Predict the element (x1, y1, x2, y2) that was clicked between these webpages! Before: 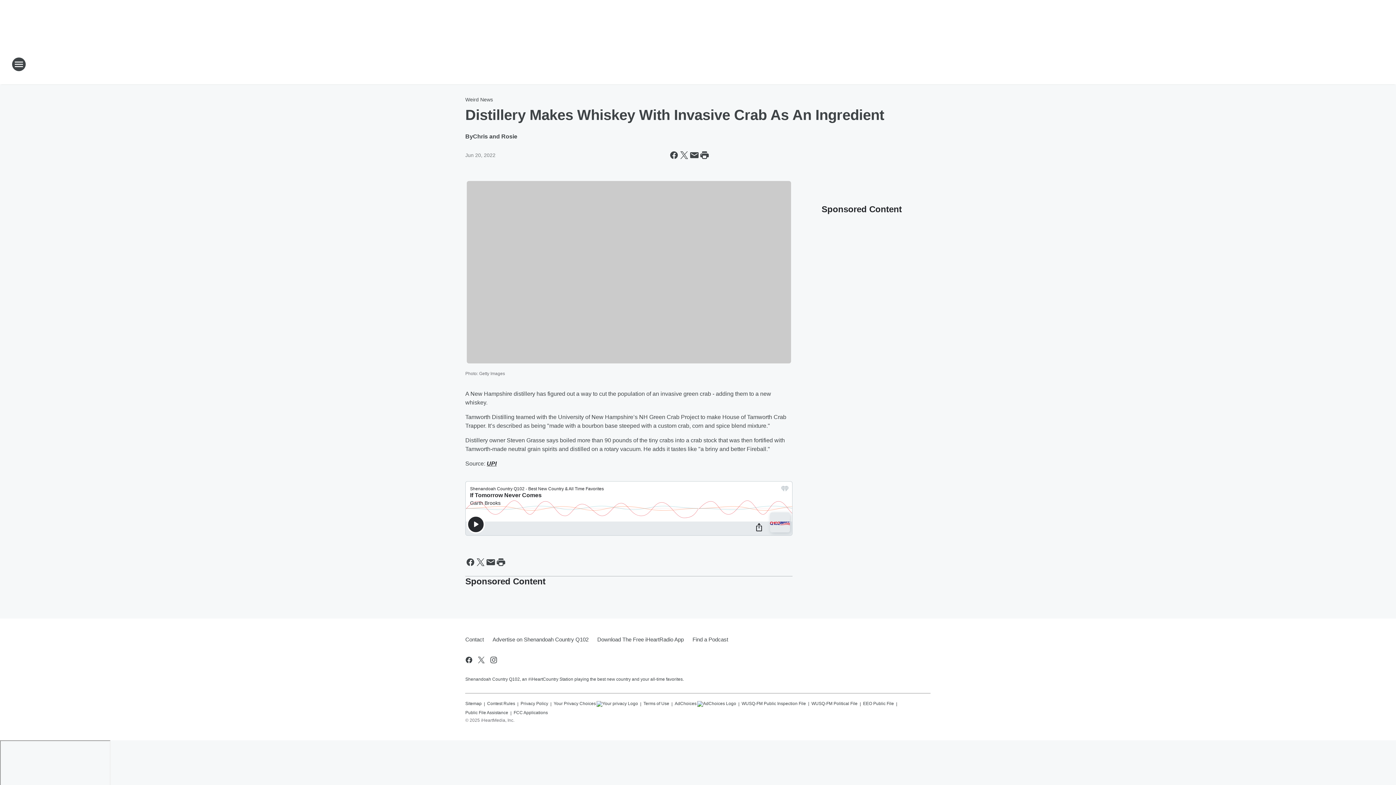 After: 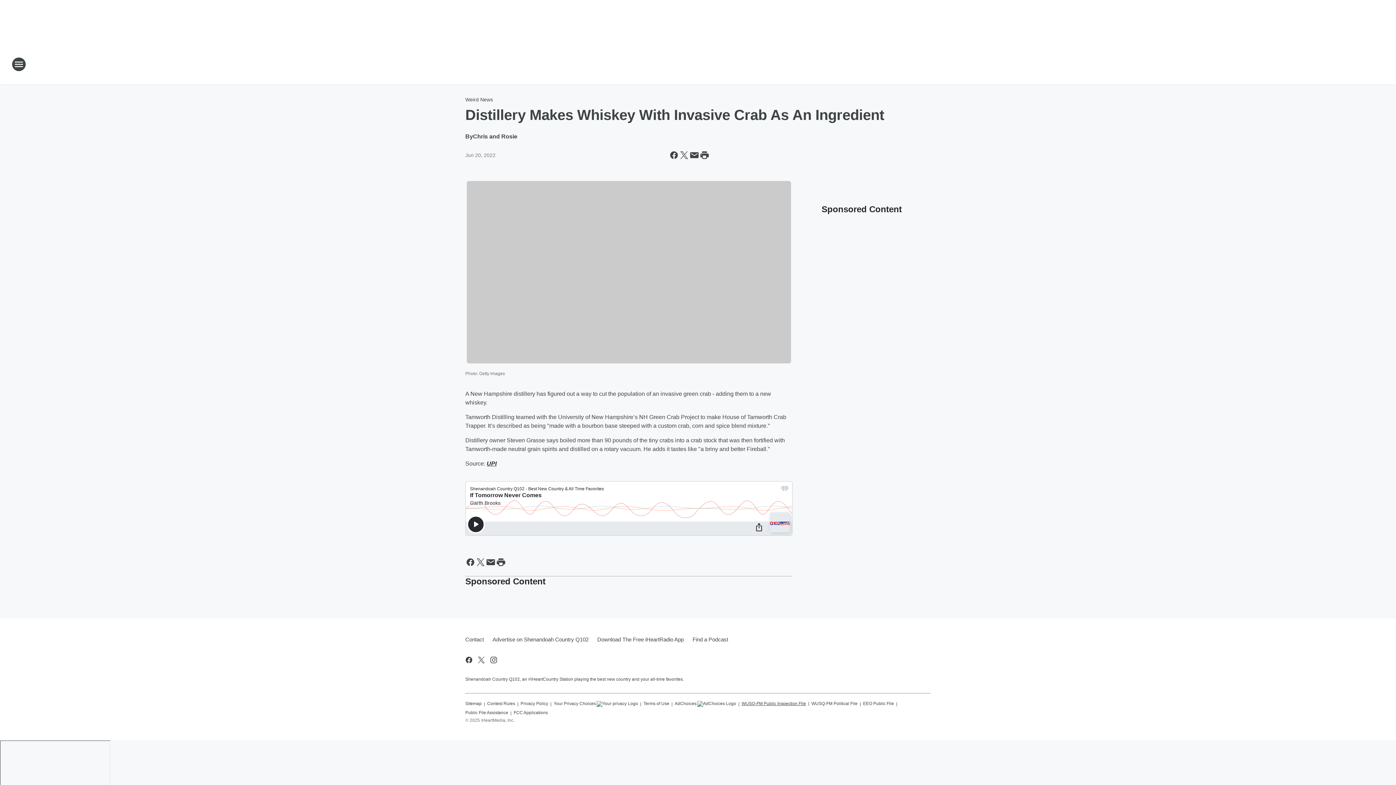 Action: label: WUSQ-FM Public Inspection File bbox: (741, 698, 806, 706)